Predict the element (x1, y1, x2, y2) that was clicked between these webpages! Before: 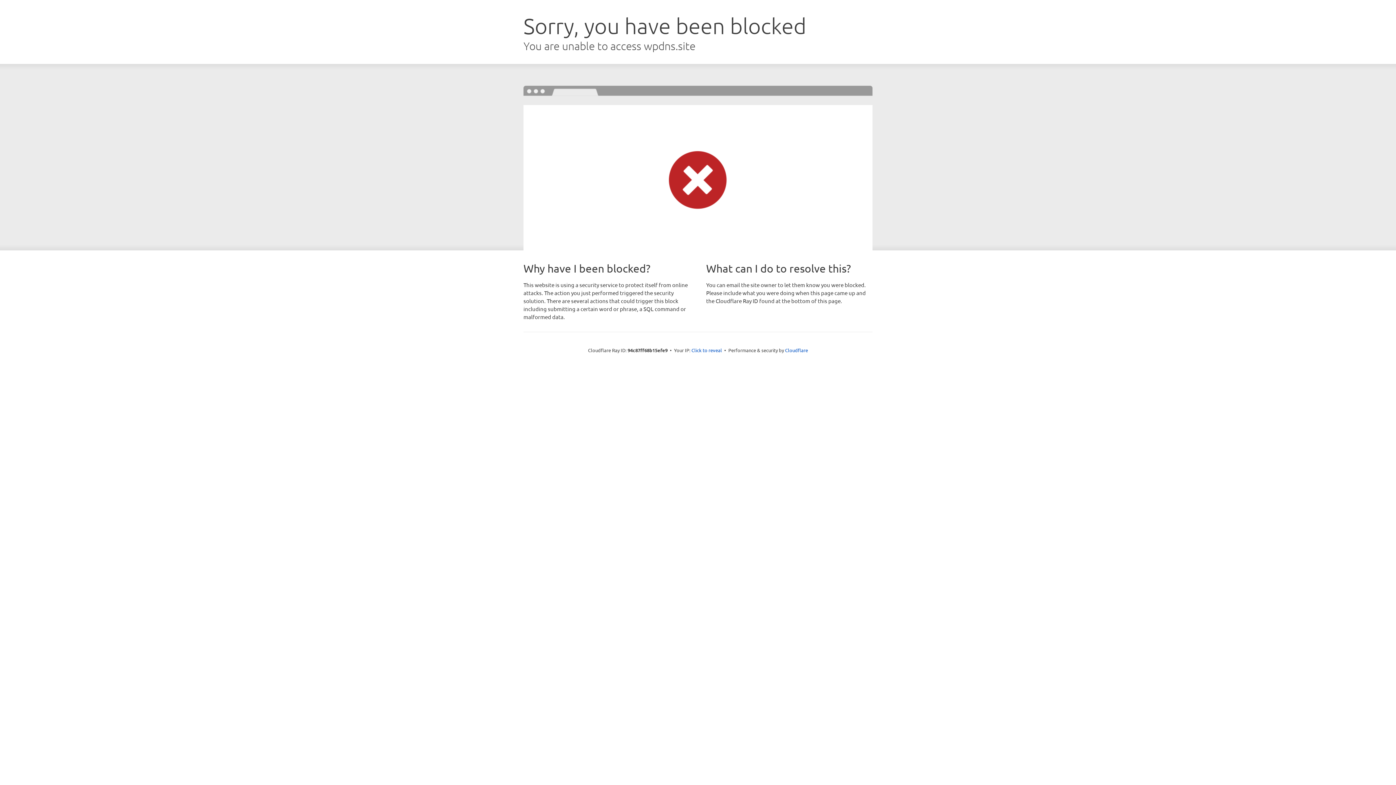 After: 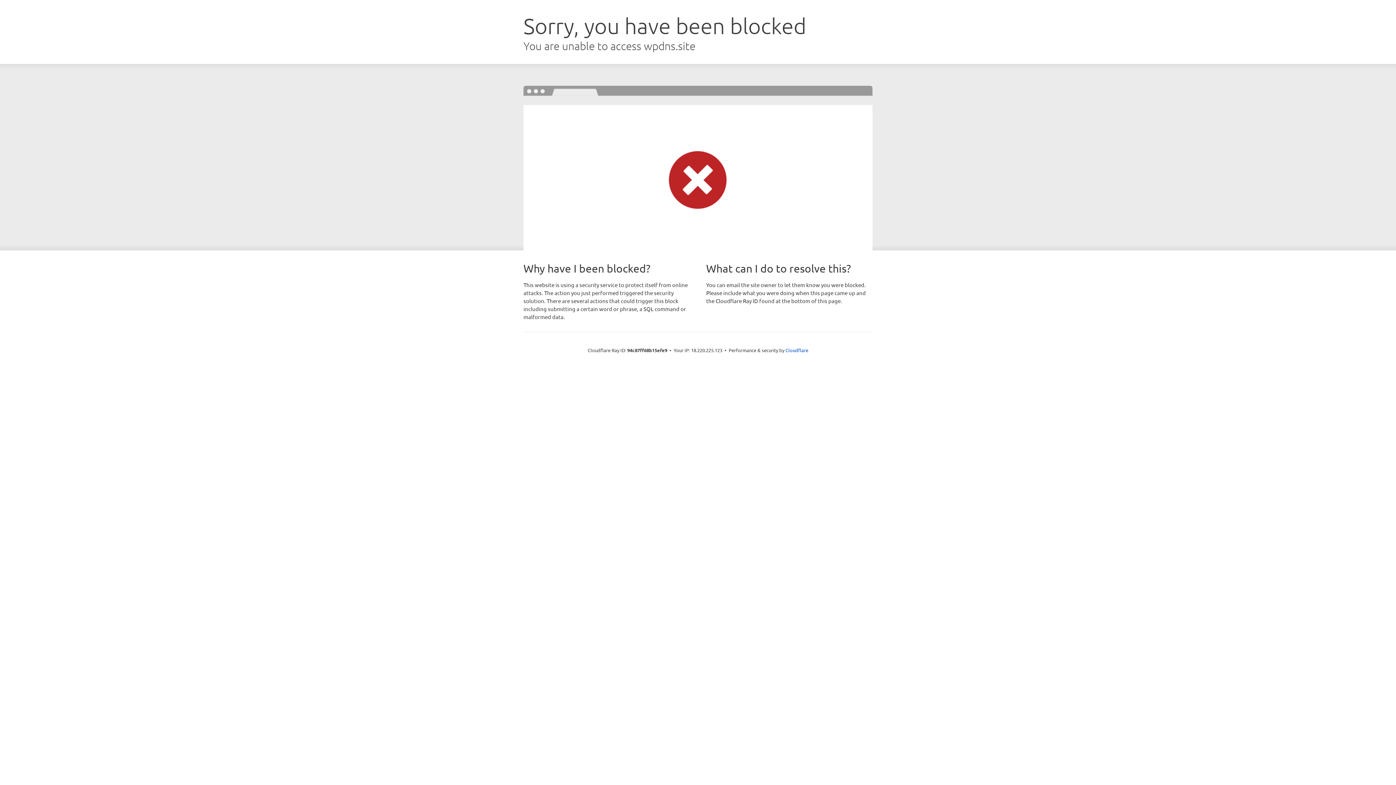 Action: label: Click to reveal bbox: (691, 346, 722, 353)